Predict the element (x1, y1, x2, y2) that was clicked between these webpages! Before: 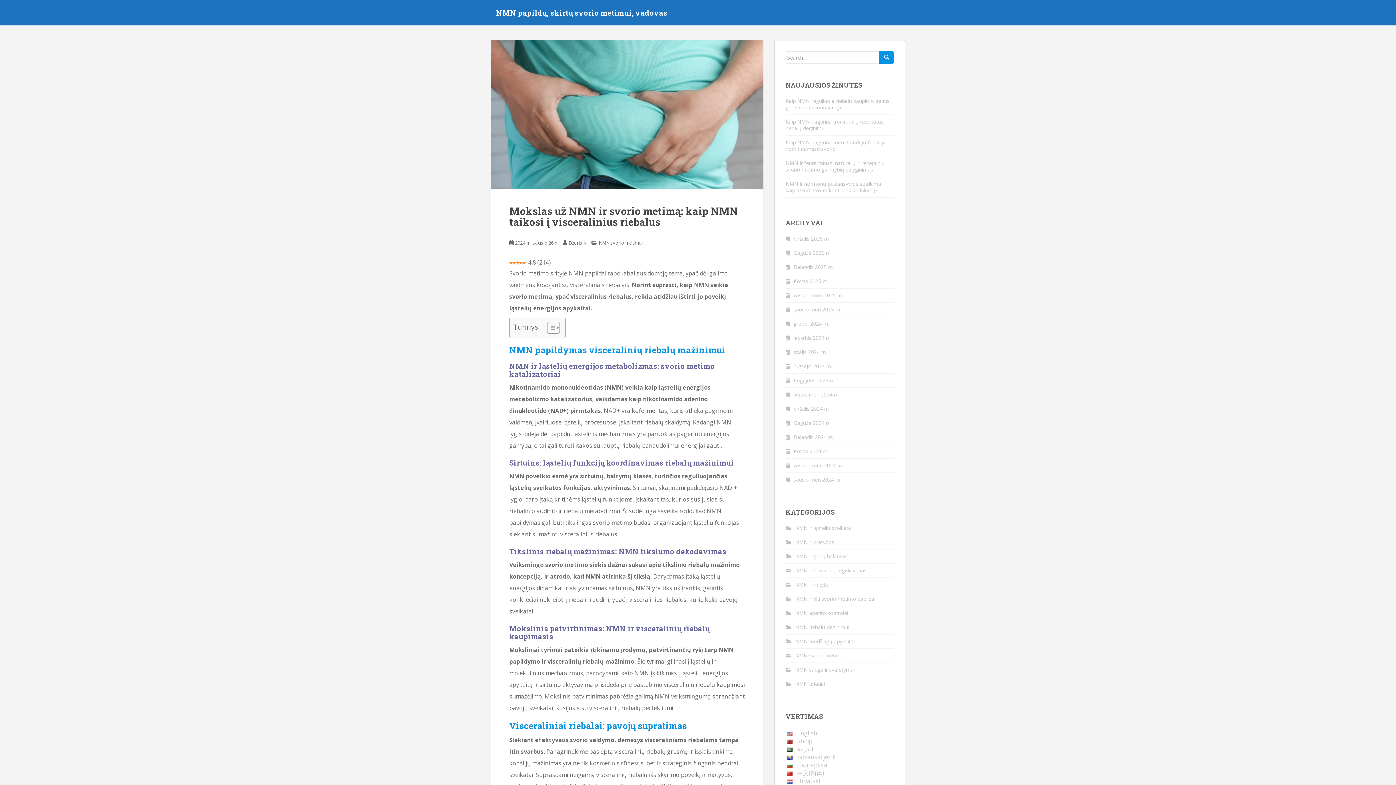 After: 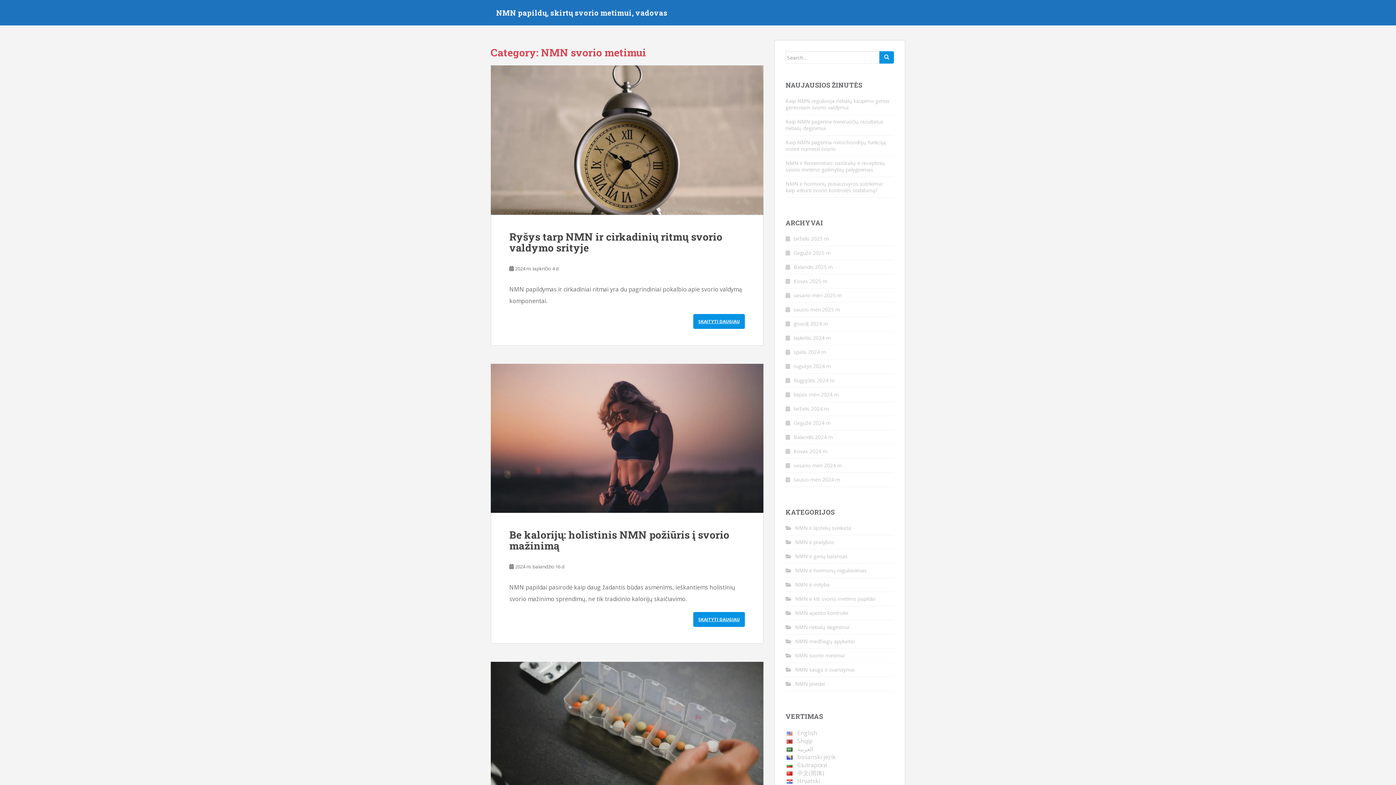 Action: bbox: (795, 652, 844, 659) label: NMN svorio metimui